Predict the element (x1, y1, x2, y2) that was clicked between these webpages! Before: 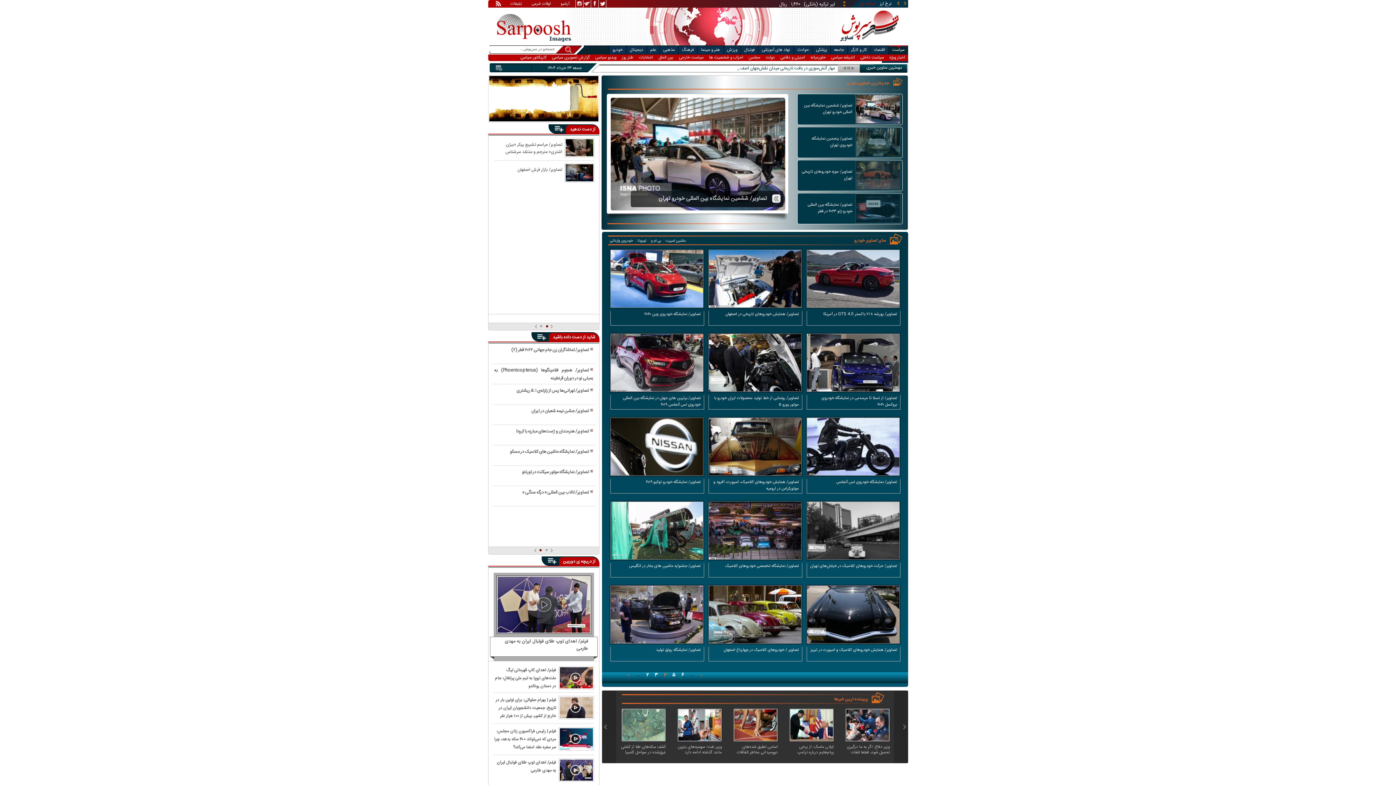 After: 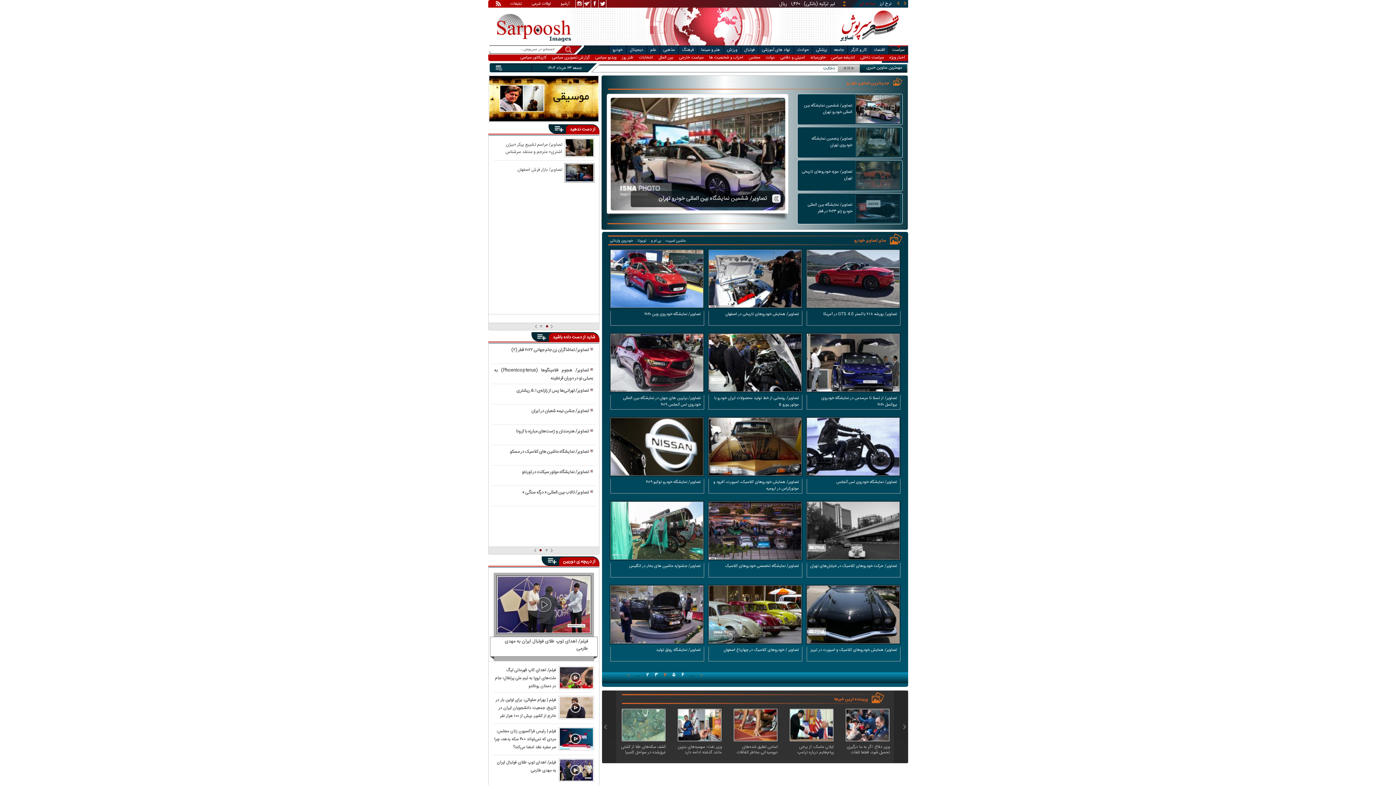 Action: bbox: (564, 178, 594, 183)